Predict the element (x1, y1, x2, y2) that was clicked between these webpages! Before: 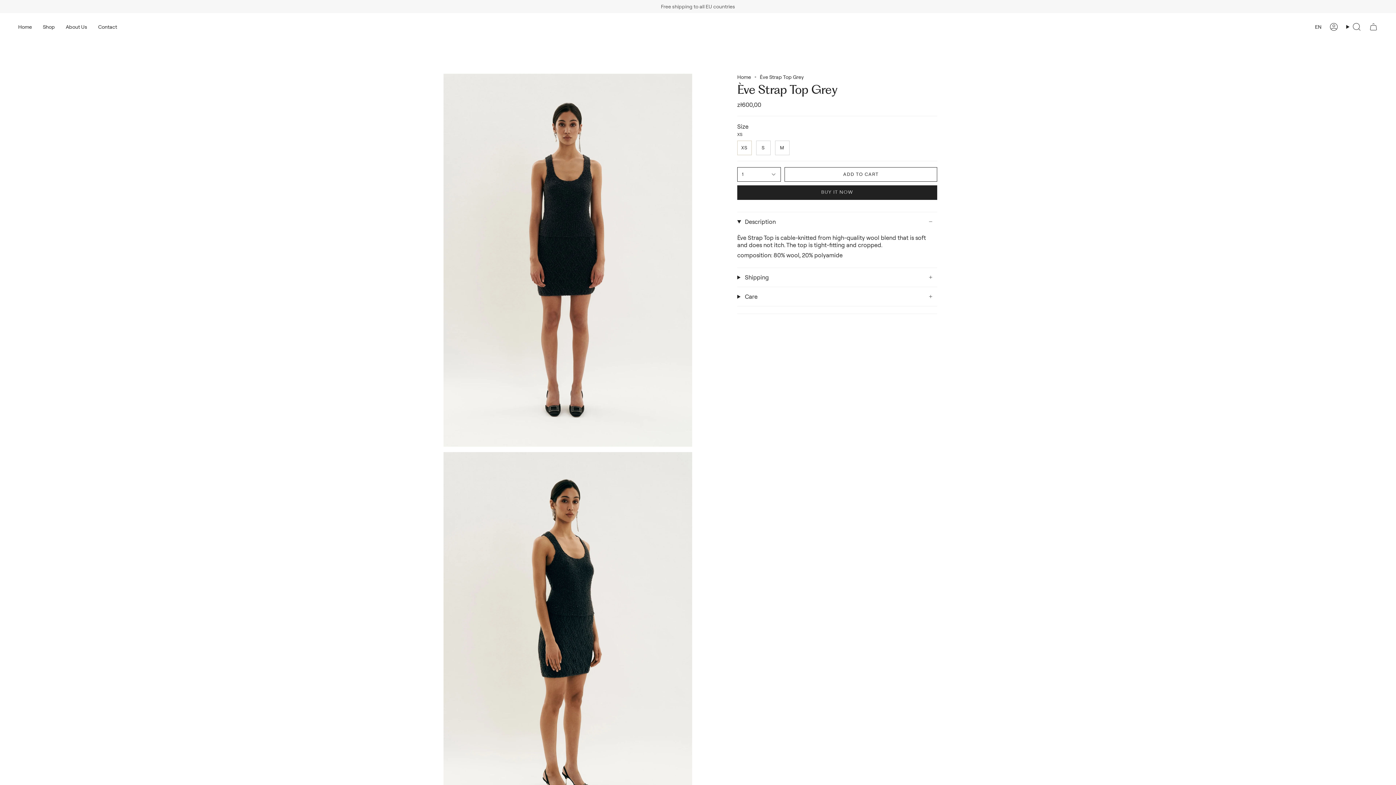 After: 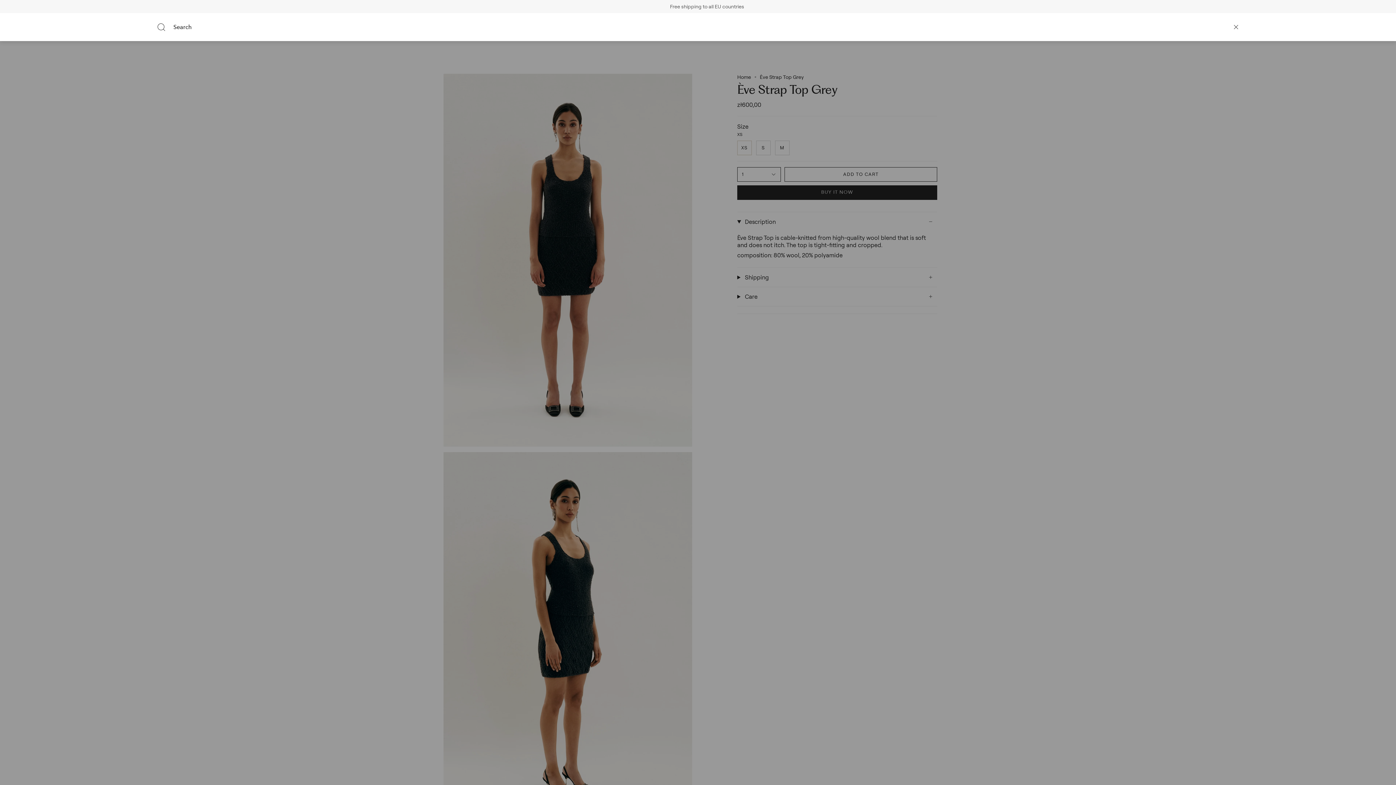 Action: bbox: (1342, 18, 1365, 35) label: Search